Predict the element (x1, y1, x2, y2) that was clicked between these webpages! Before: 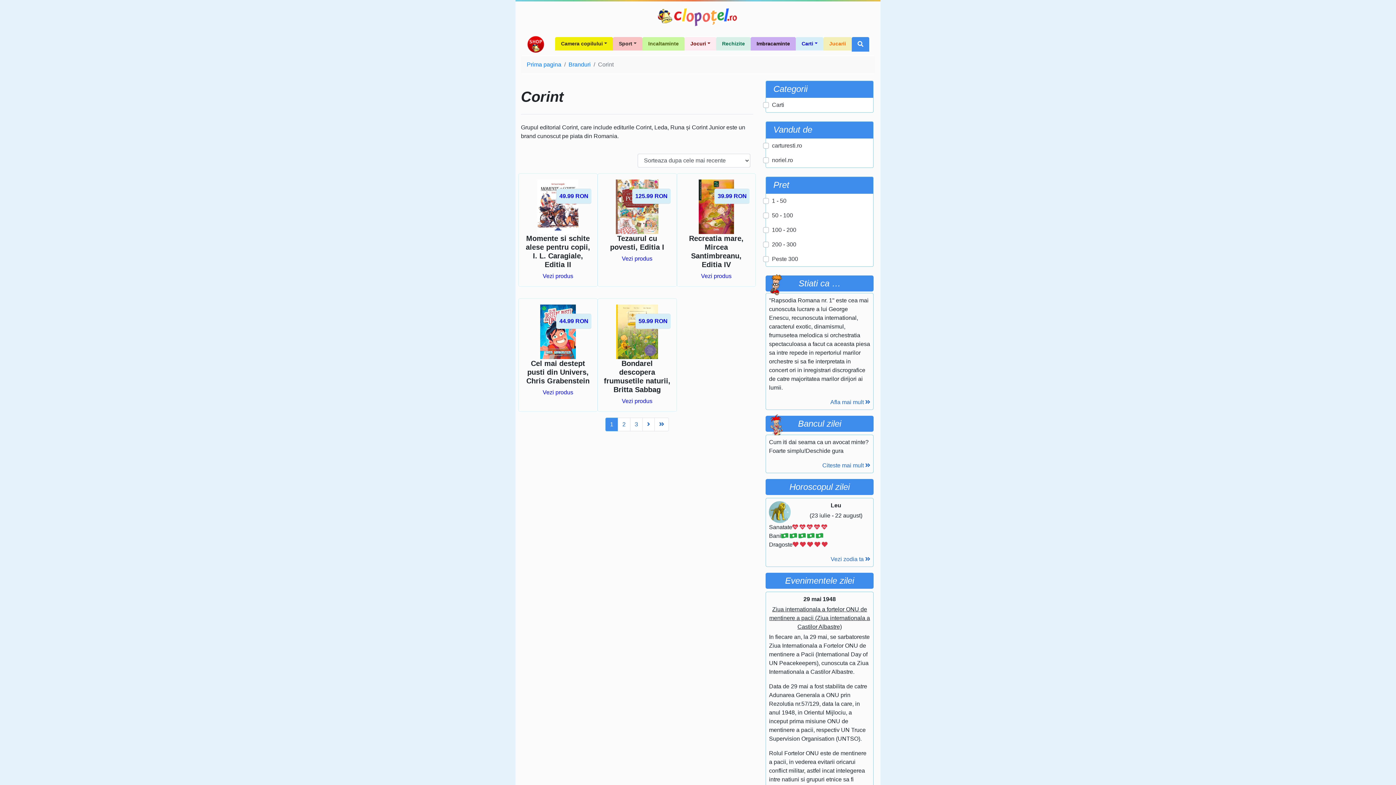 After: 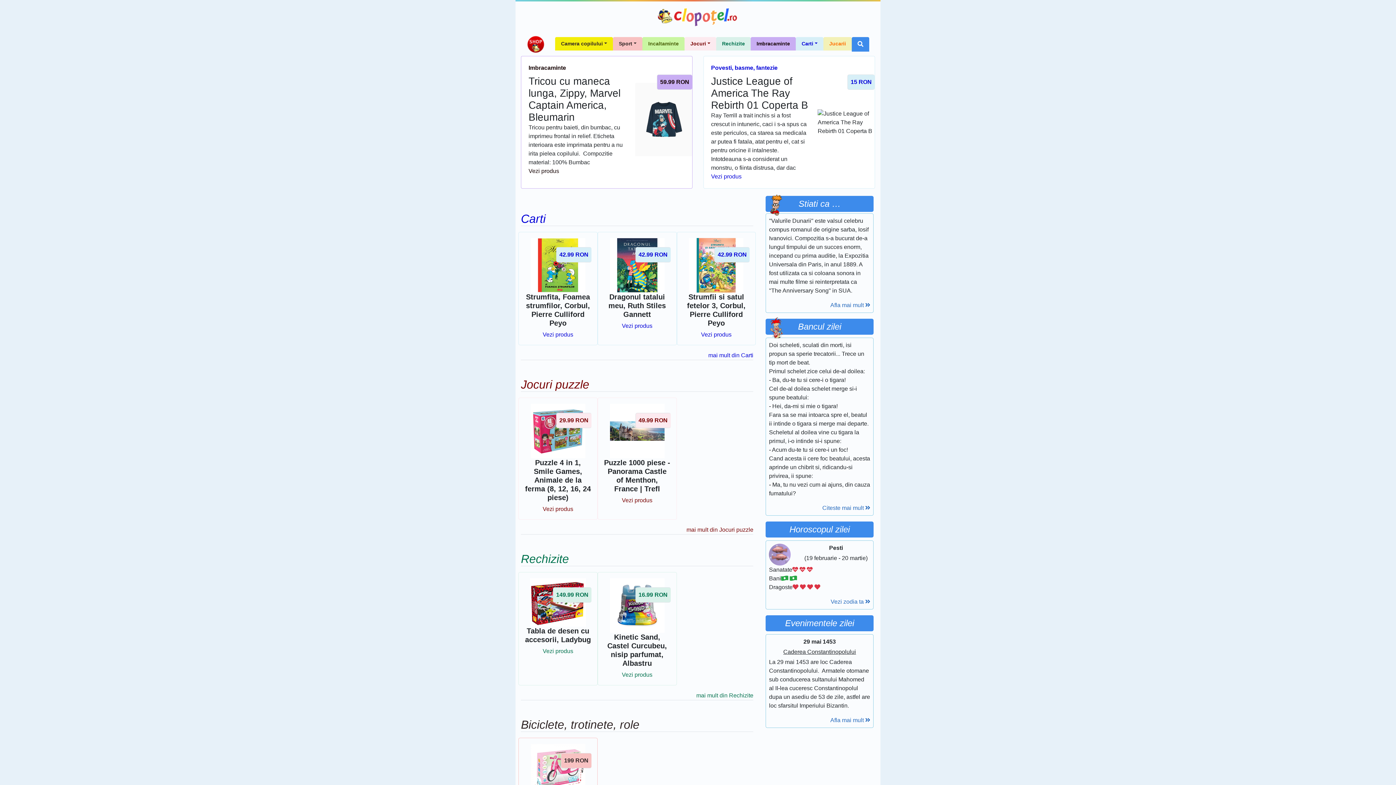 Action: label: Shop Clopotel.ro bbox: (526, 35, 544, 53)